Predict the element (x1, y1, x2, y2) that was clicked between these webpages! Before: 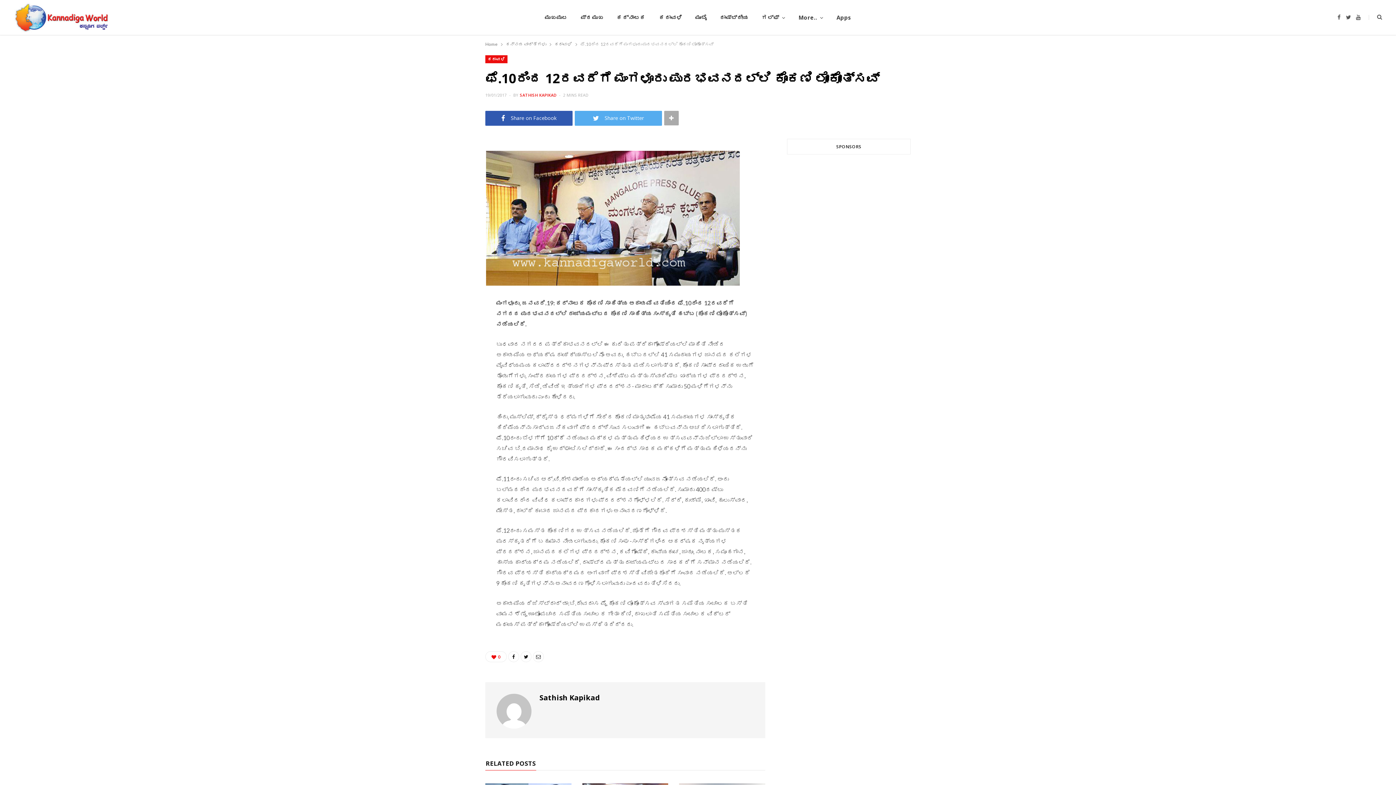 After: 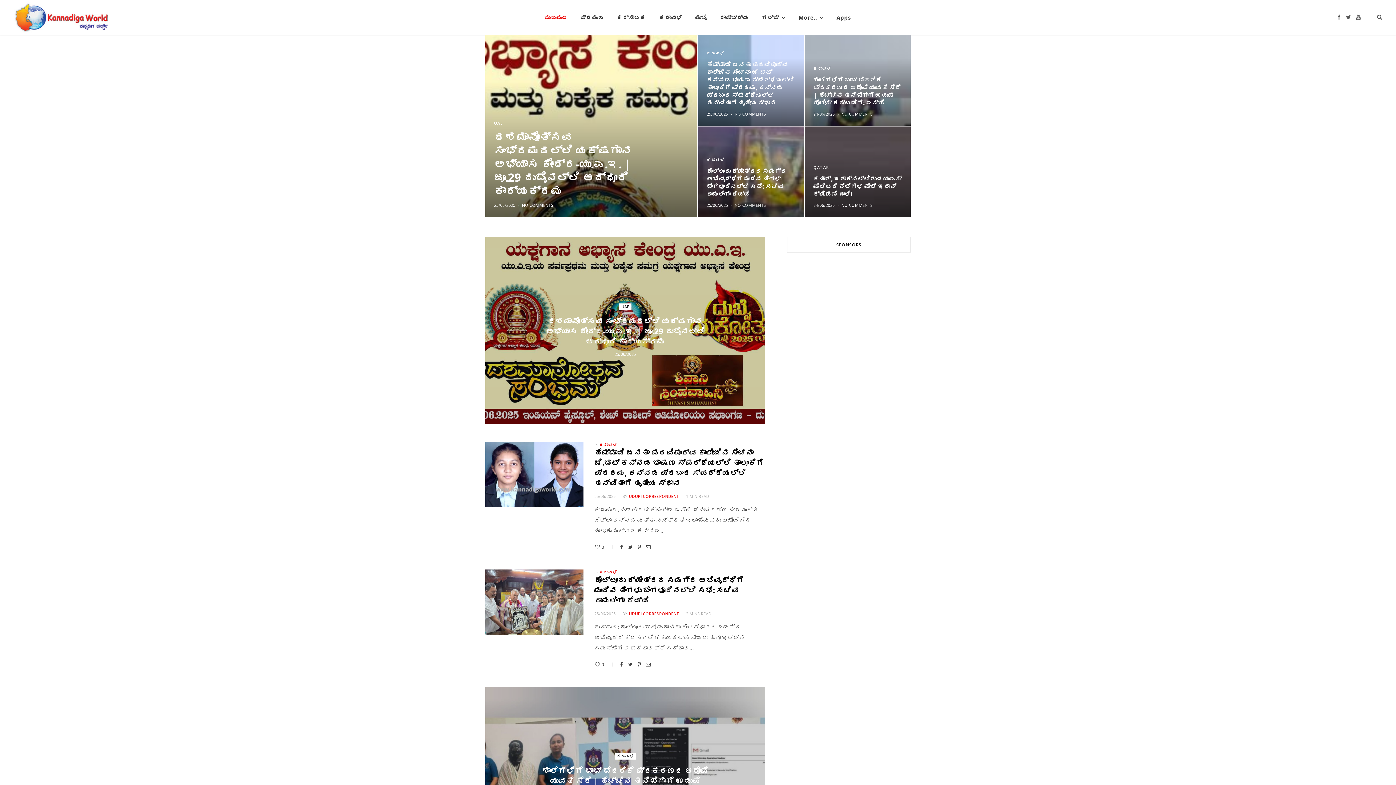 Action: bbox: (13, 1, 108, 33)